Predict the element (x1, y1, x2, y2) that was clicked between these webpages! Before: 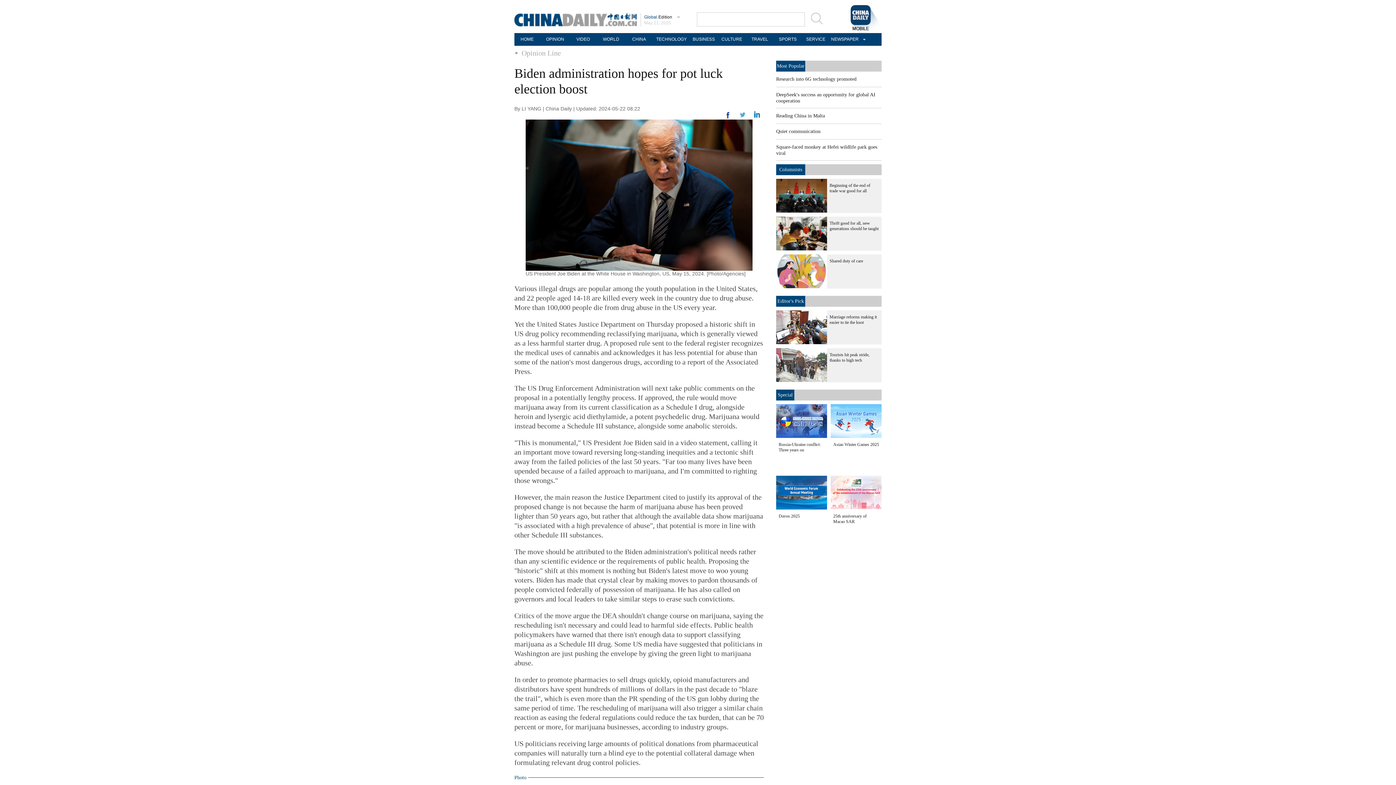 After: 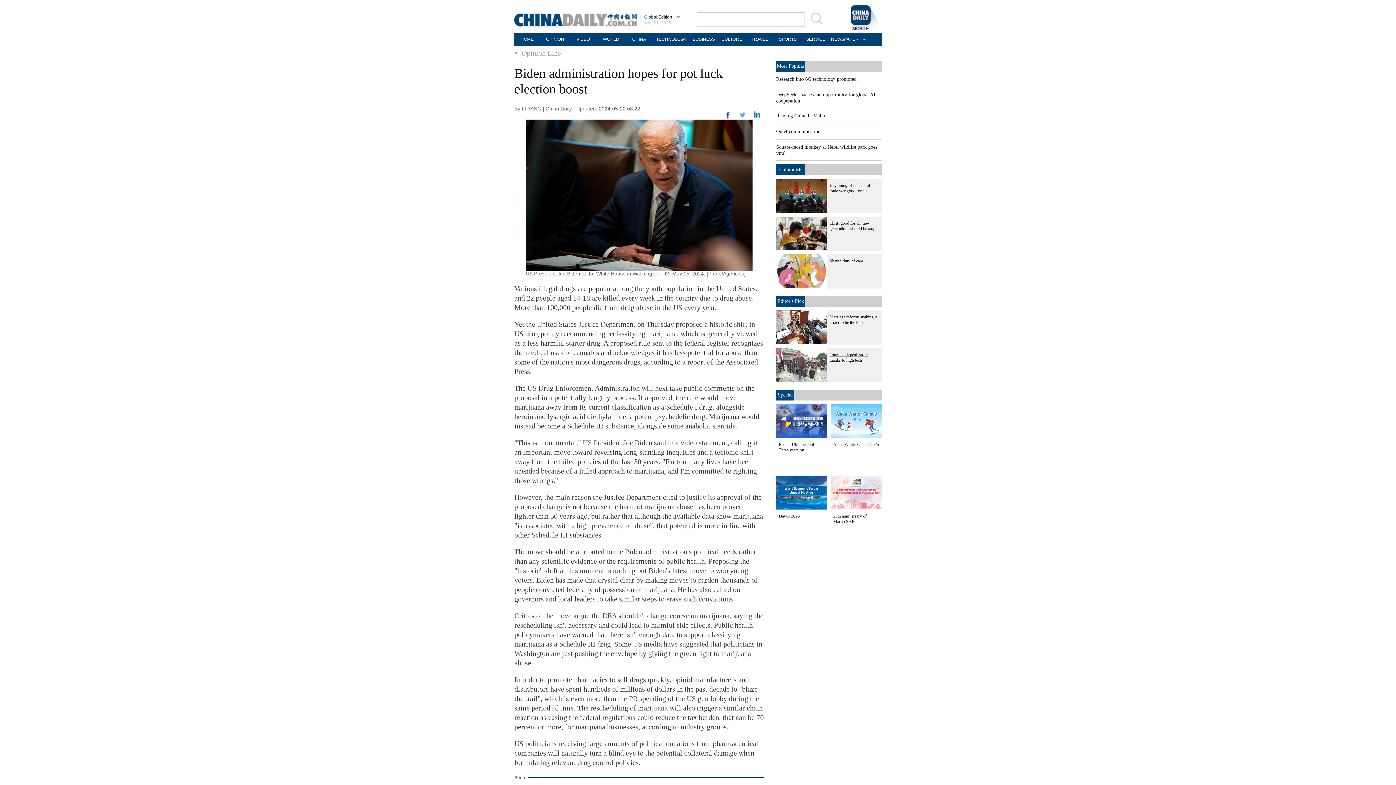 Action: label: Tourists hit peak stride, thanks to high tech bbox: (829, 352, 869, 362)